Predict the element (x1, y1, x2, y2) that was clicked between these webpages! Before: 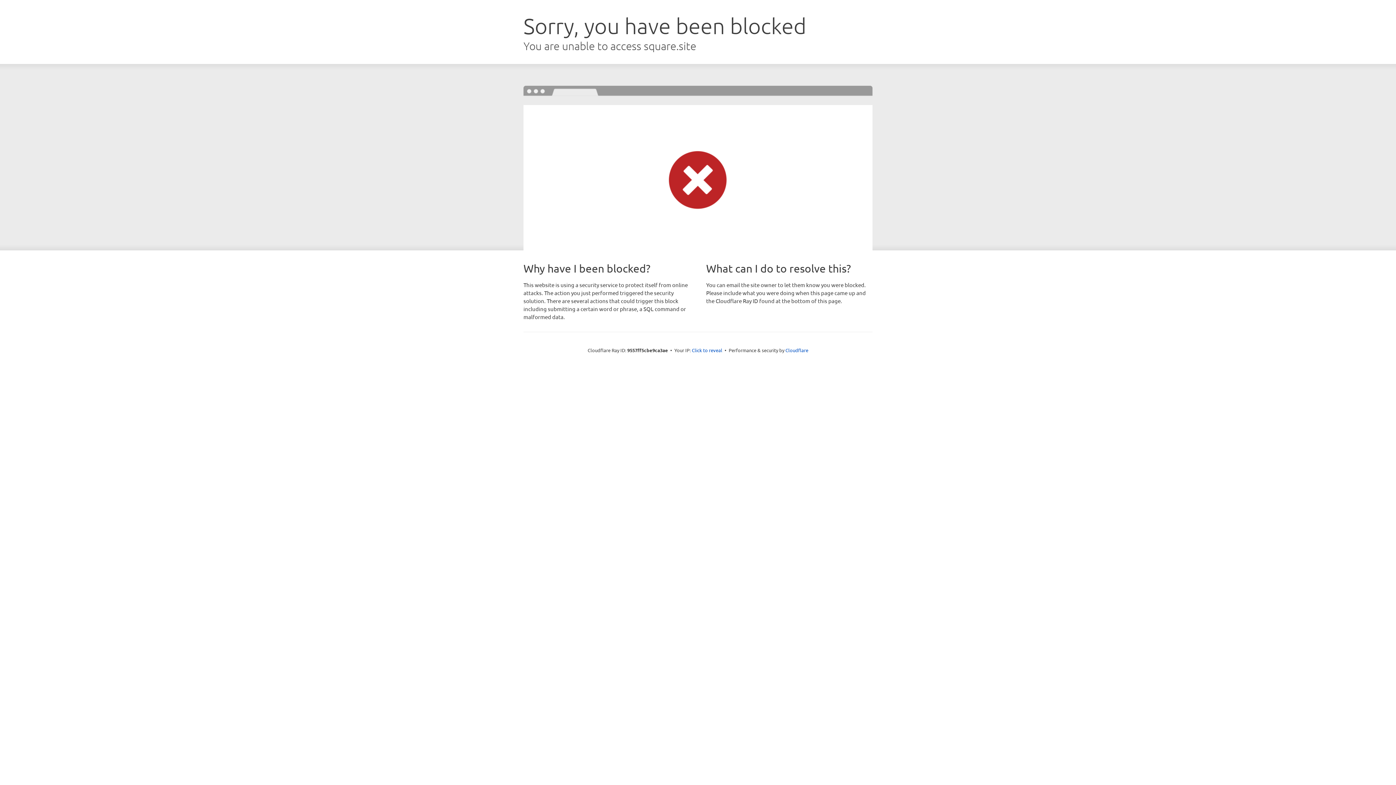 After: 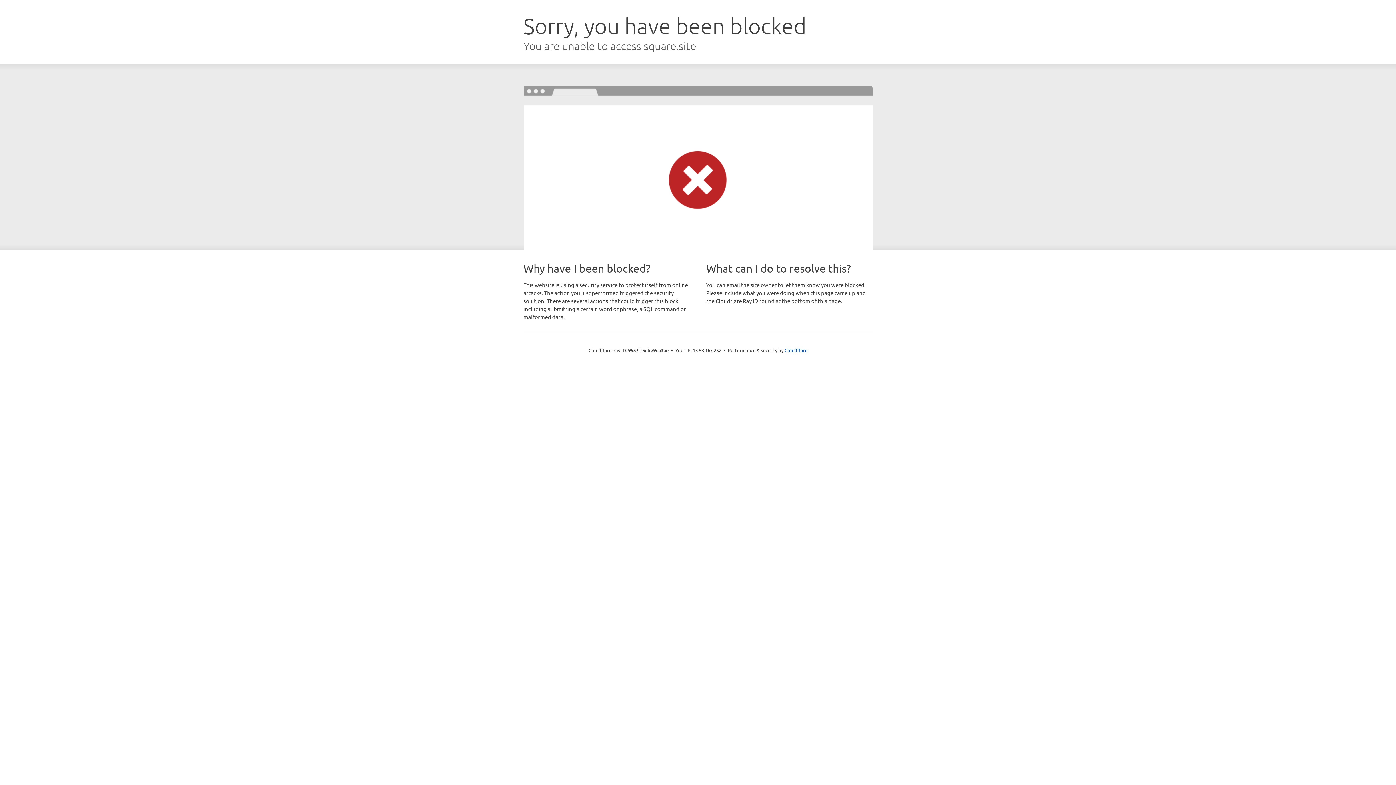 Action: label: Click to reveal bbox: (692, 346, 722, 353)